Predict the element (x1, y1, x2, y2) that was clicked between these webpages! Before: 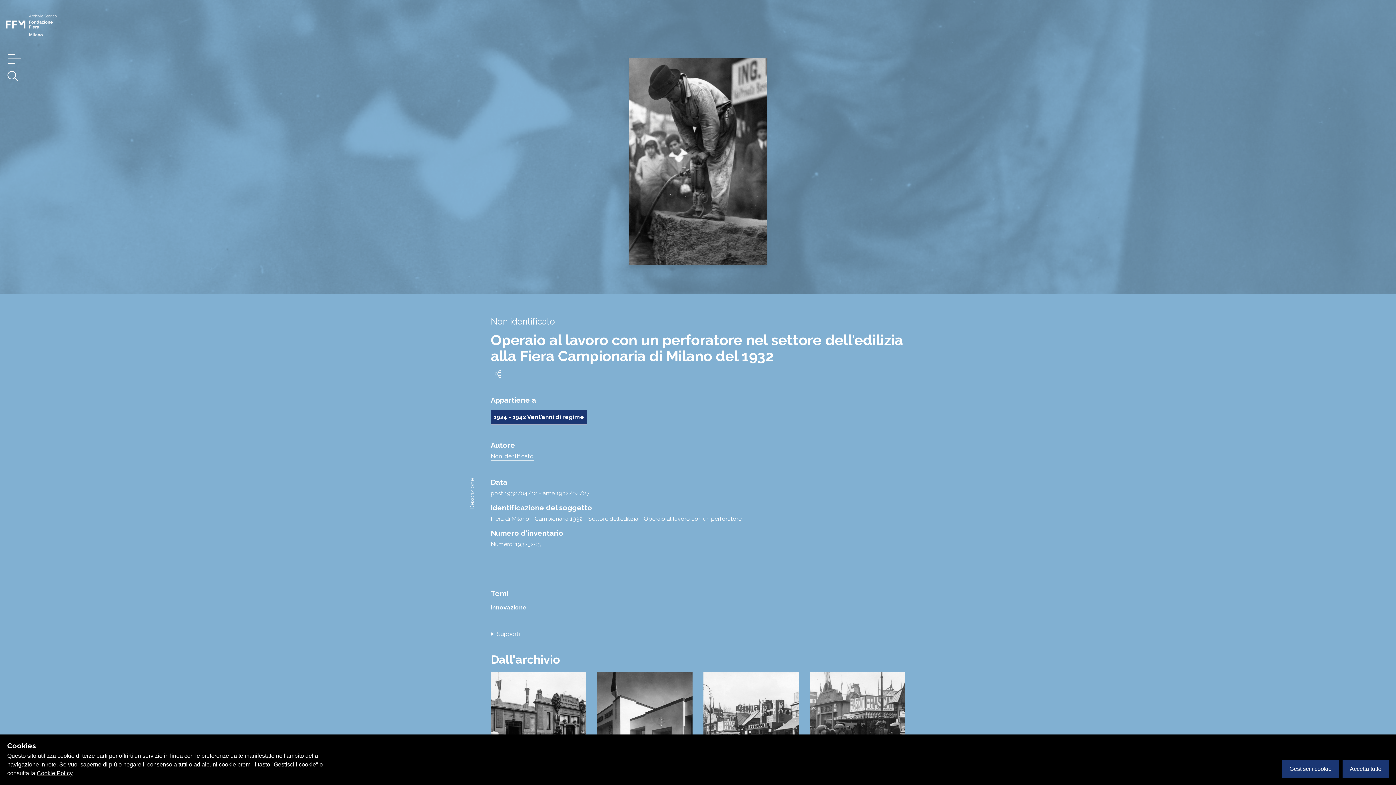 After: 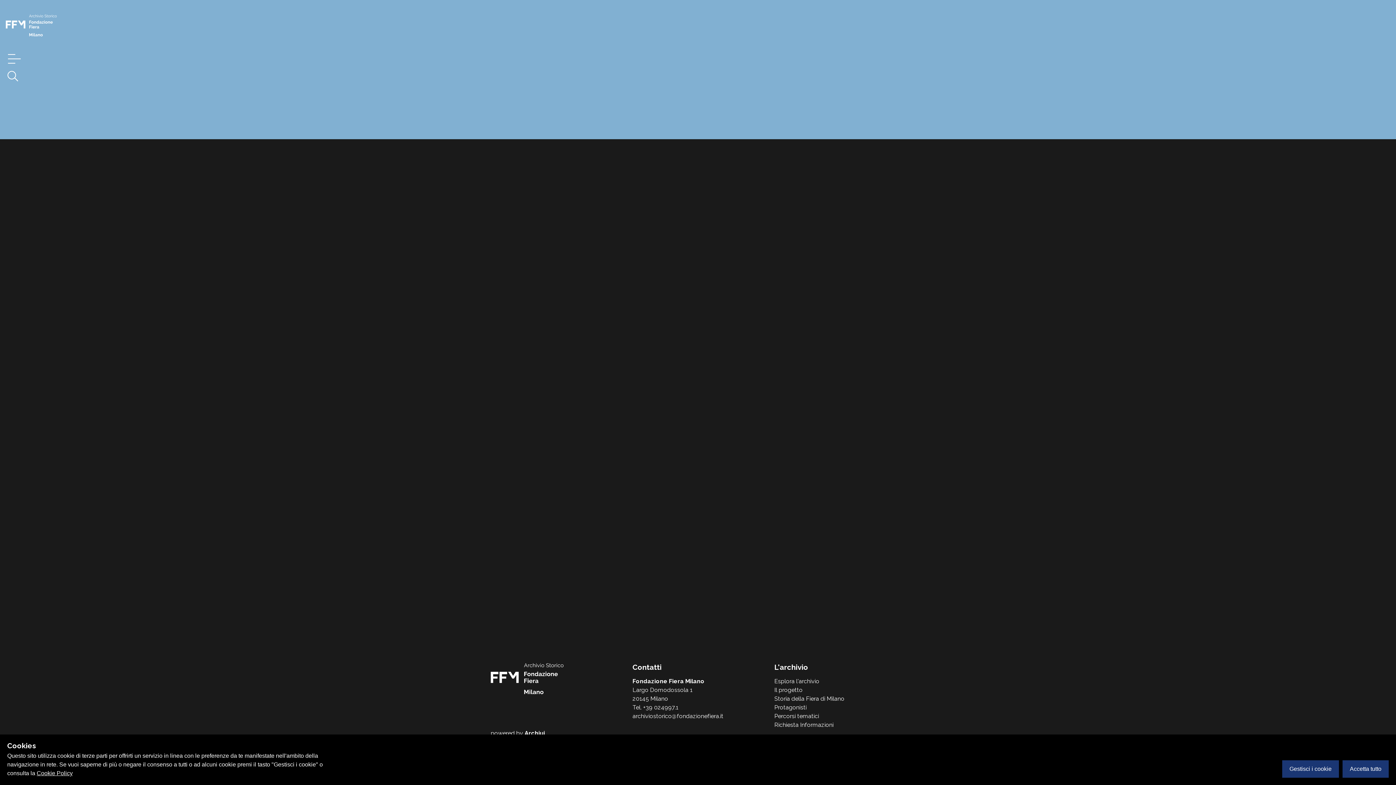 Action: label: Non identificato bbox: (490, 453, 533, 461)